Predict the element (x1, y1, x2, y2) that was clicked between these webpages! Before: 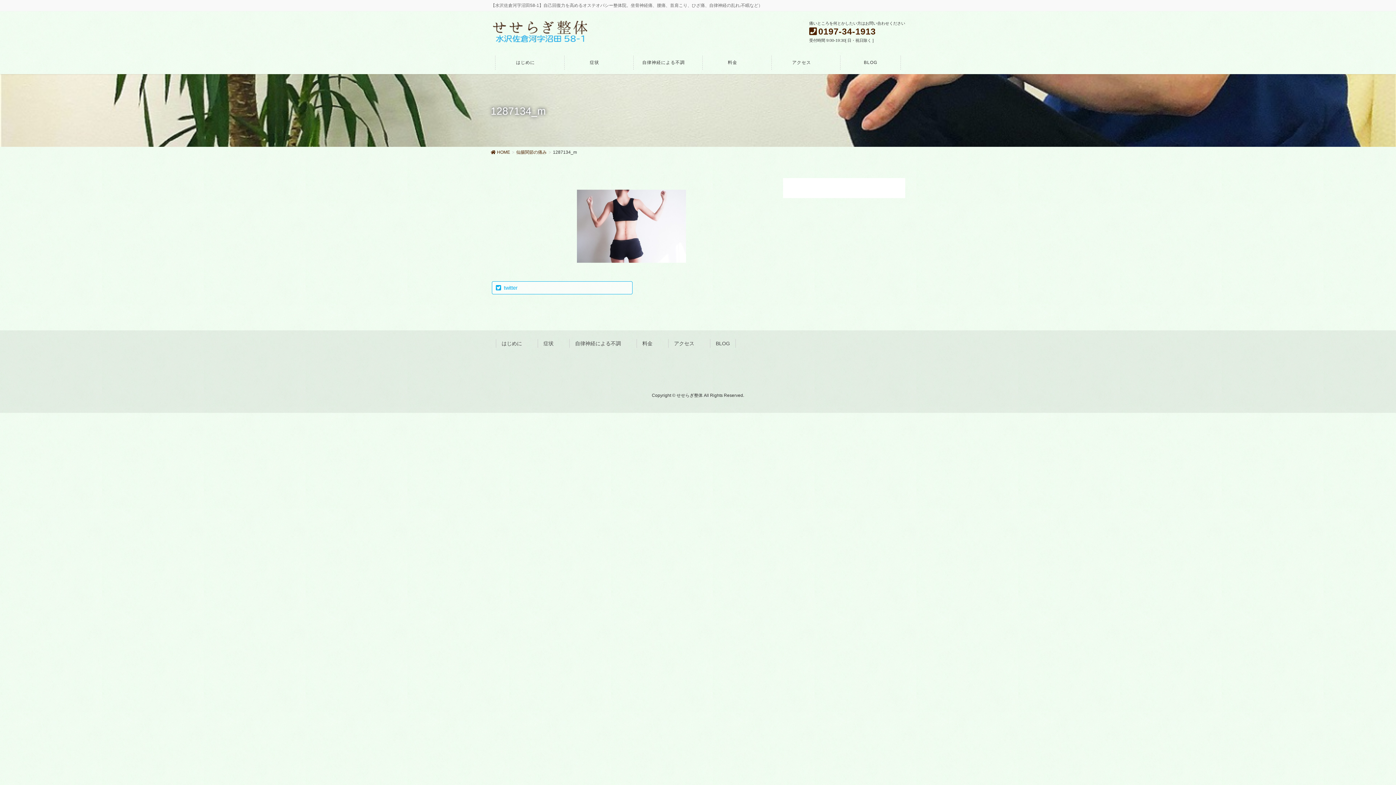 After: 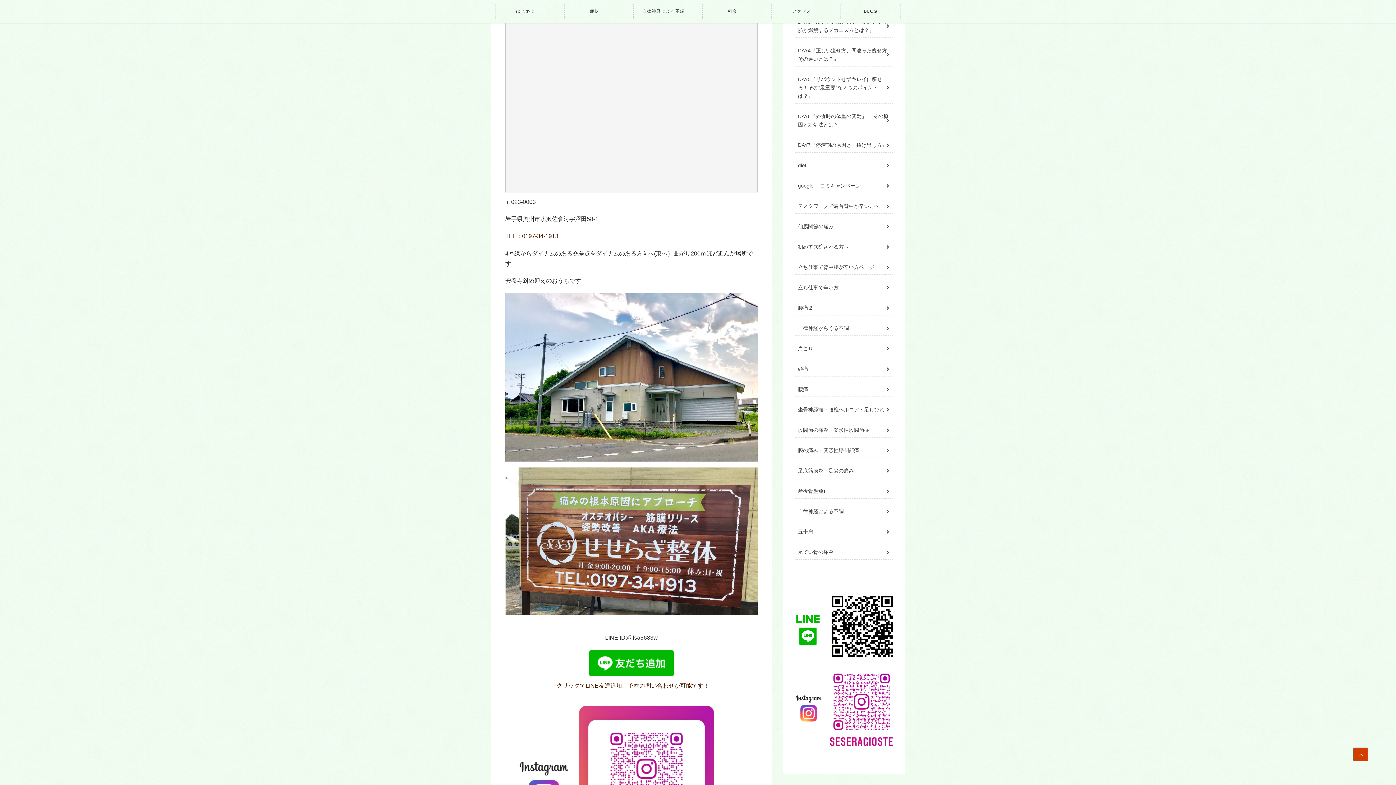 Action: label: アクセス bbox: (668, 339, 700, 347)